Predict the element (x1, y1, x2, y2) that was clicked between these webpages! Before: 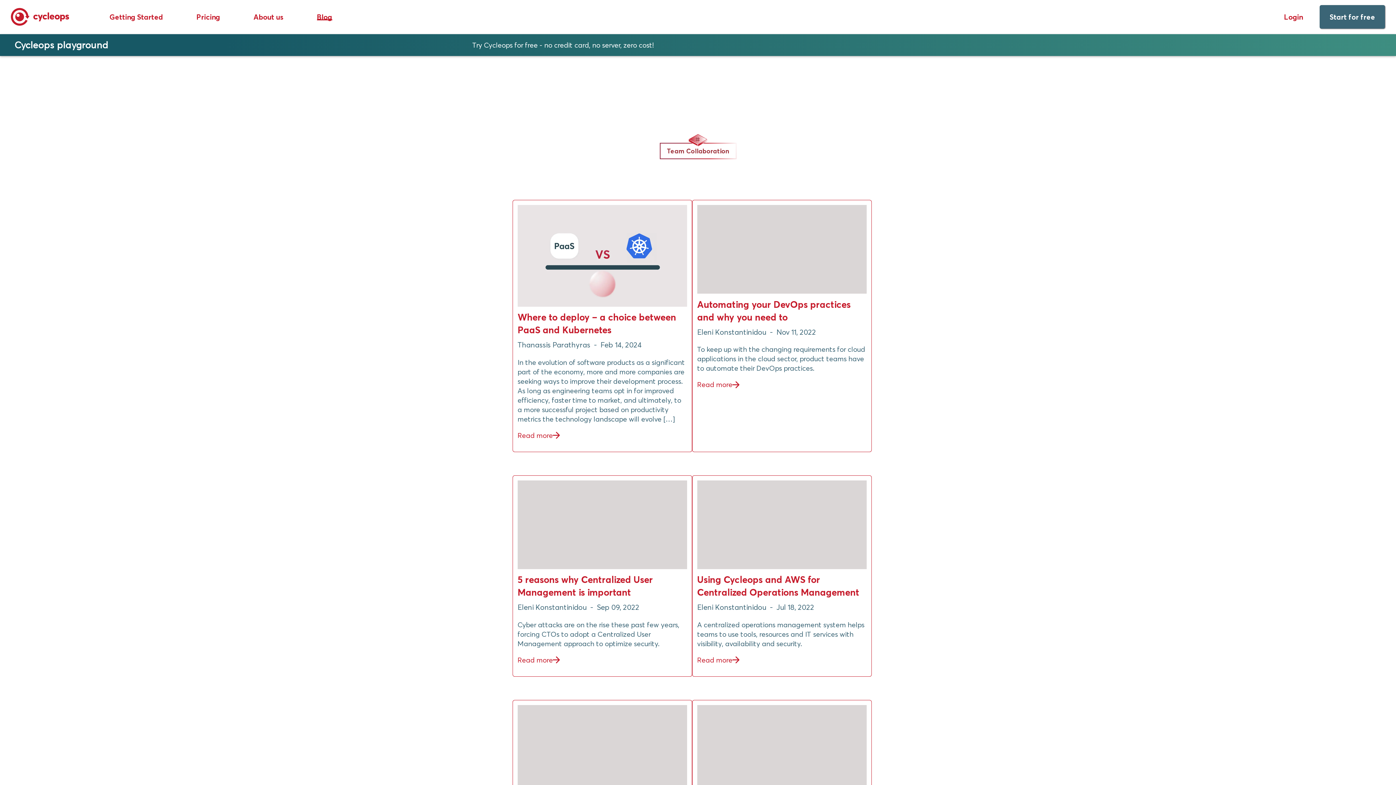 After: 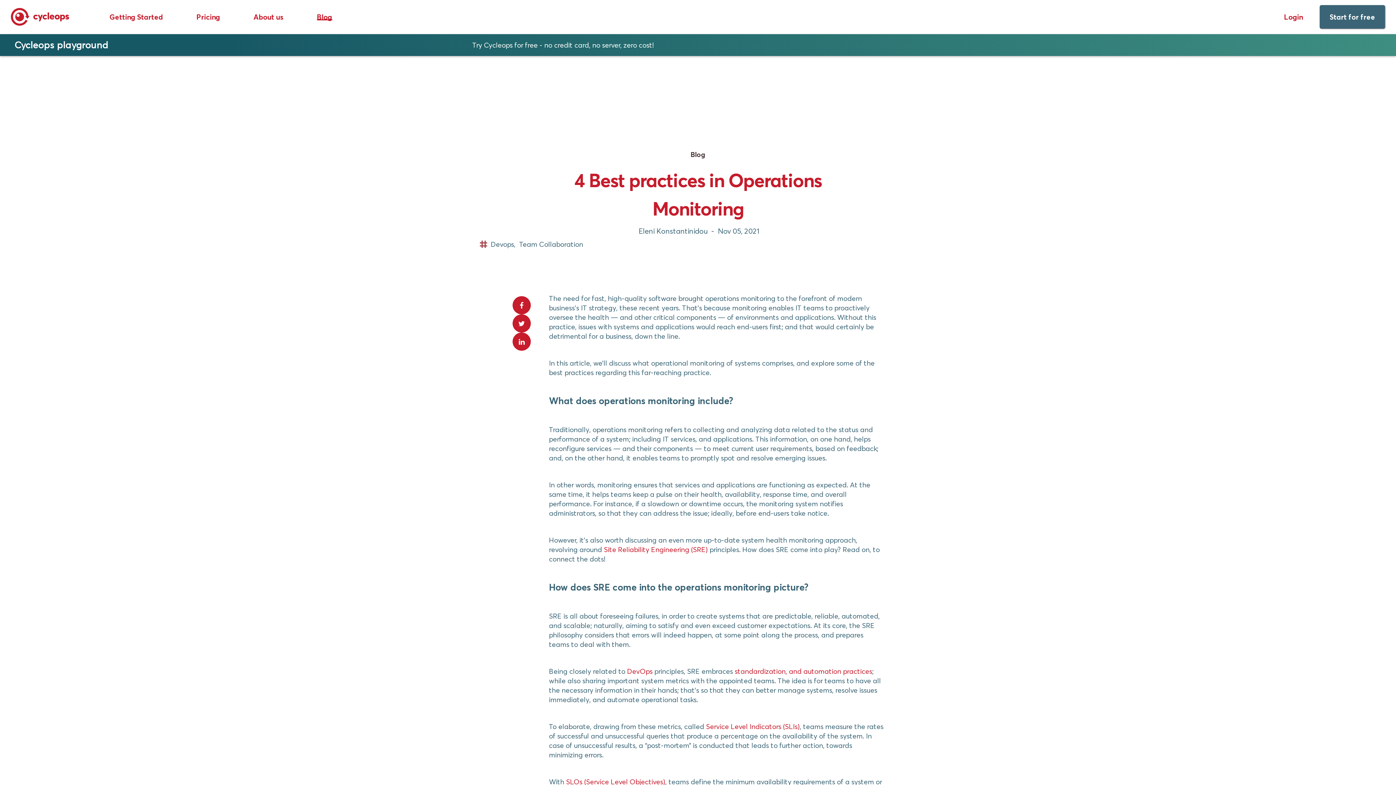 Action: bbox: (697, 705, 866, 794)